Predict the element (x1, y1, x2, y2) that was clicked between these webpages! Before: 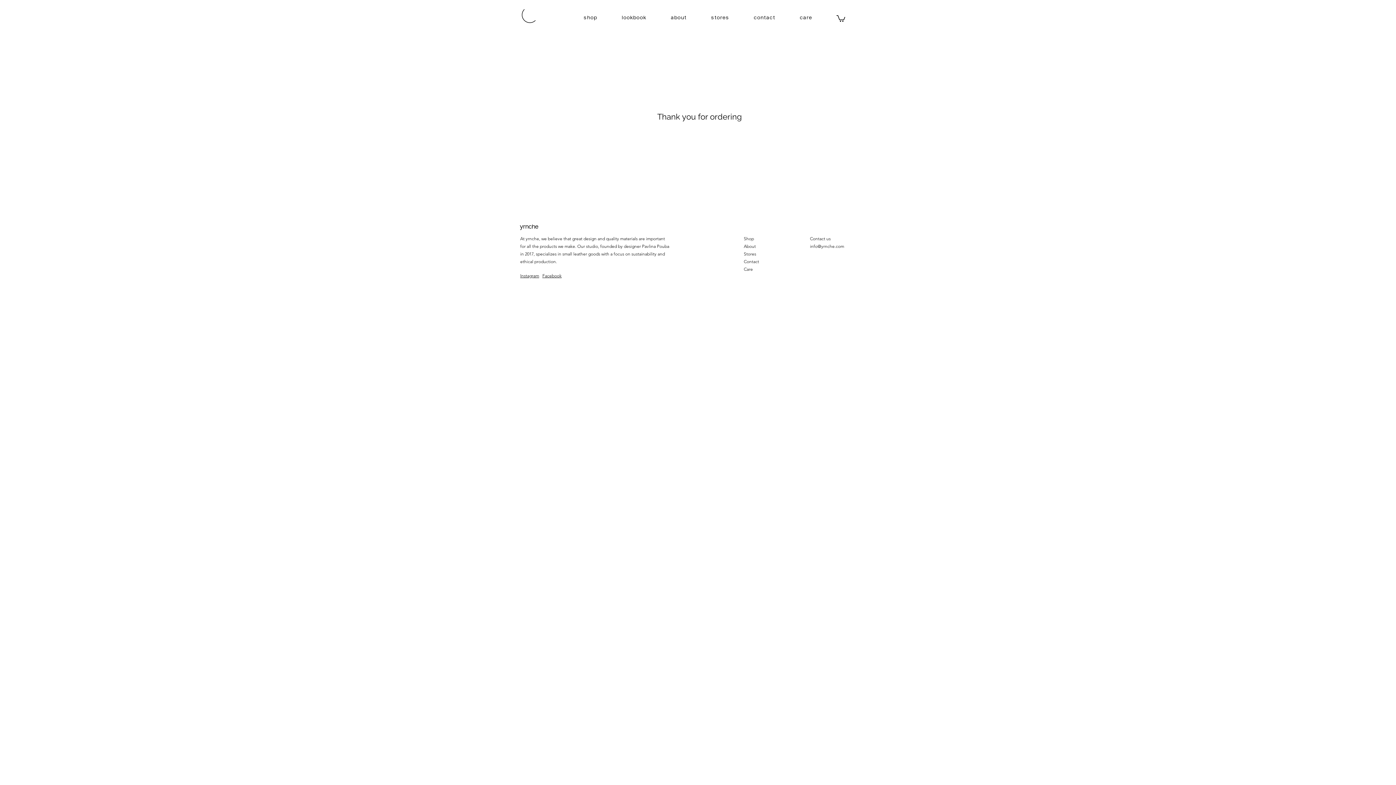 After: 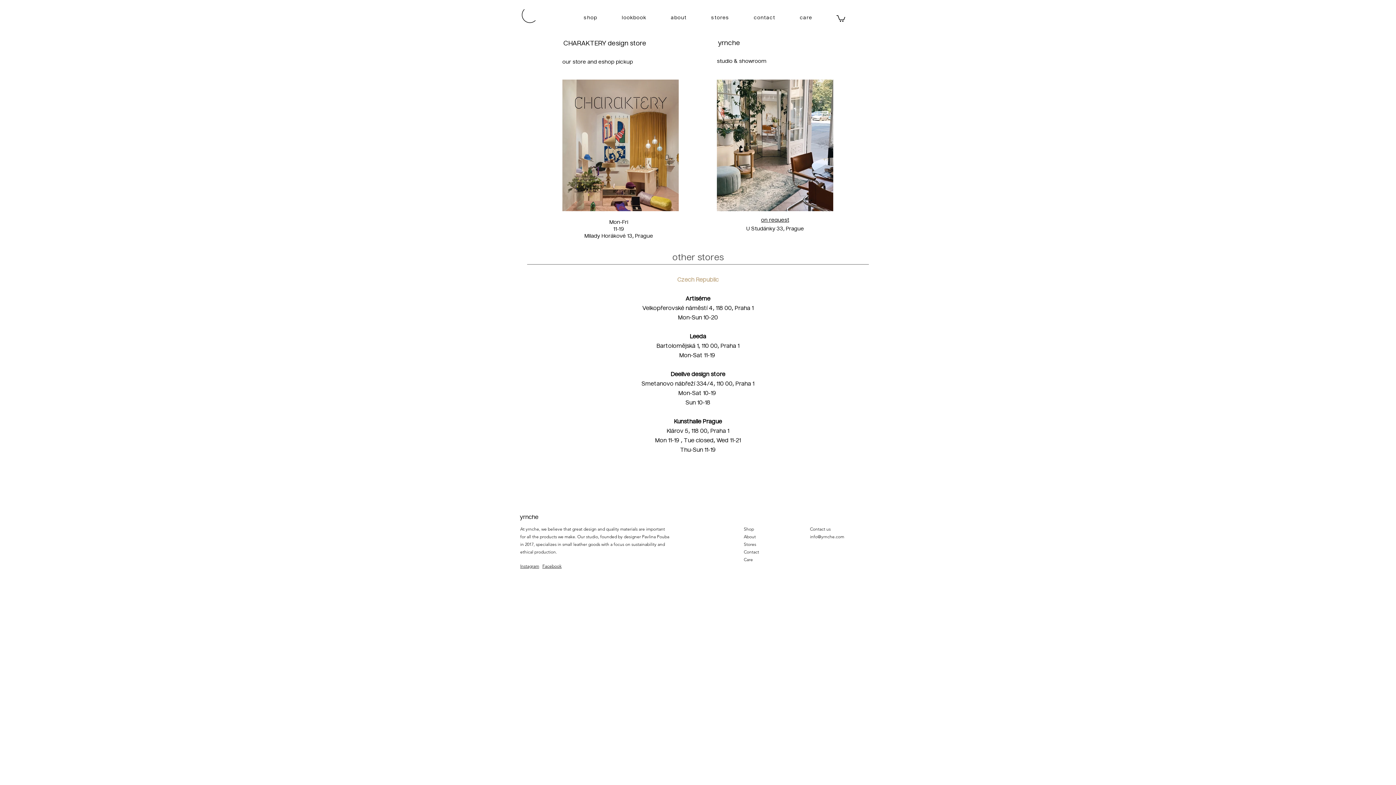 Action: bbox: (744, 251, 756, 256) label: Stores